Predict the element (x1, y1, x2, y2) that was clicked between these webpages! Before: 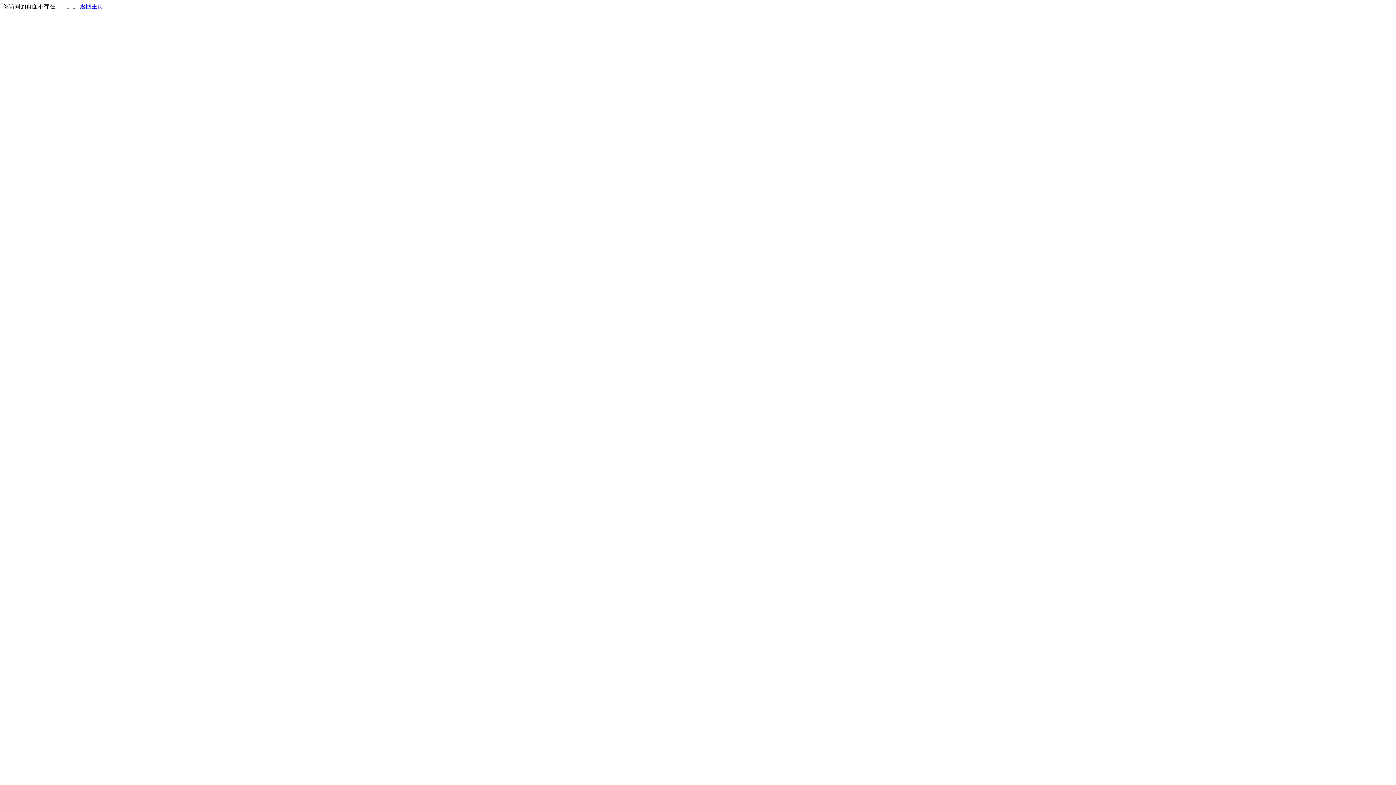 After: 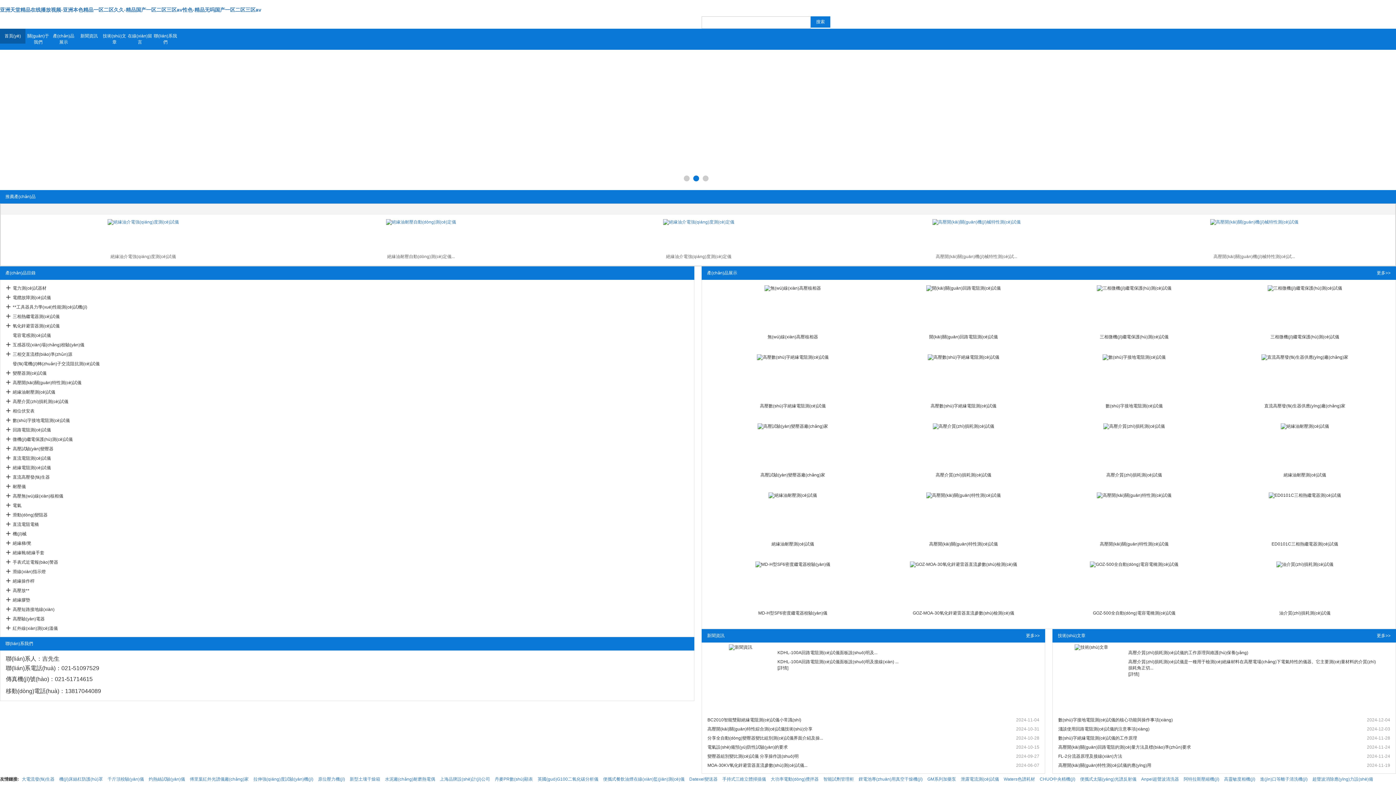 Action: label: 返回主页 bbox: (80, 3, 103, 9)